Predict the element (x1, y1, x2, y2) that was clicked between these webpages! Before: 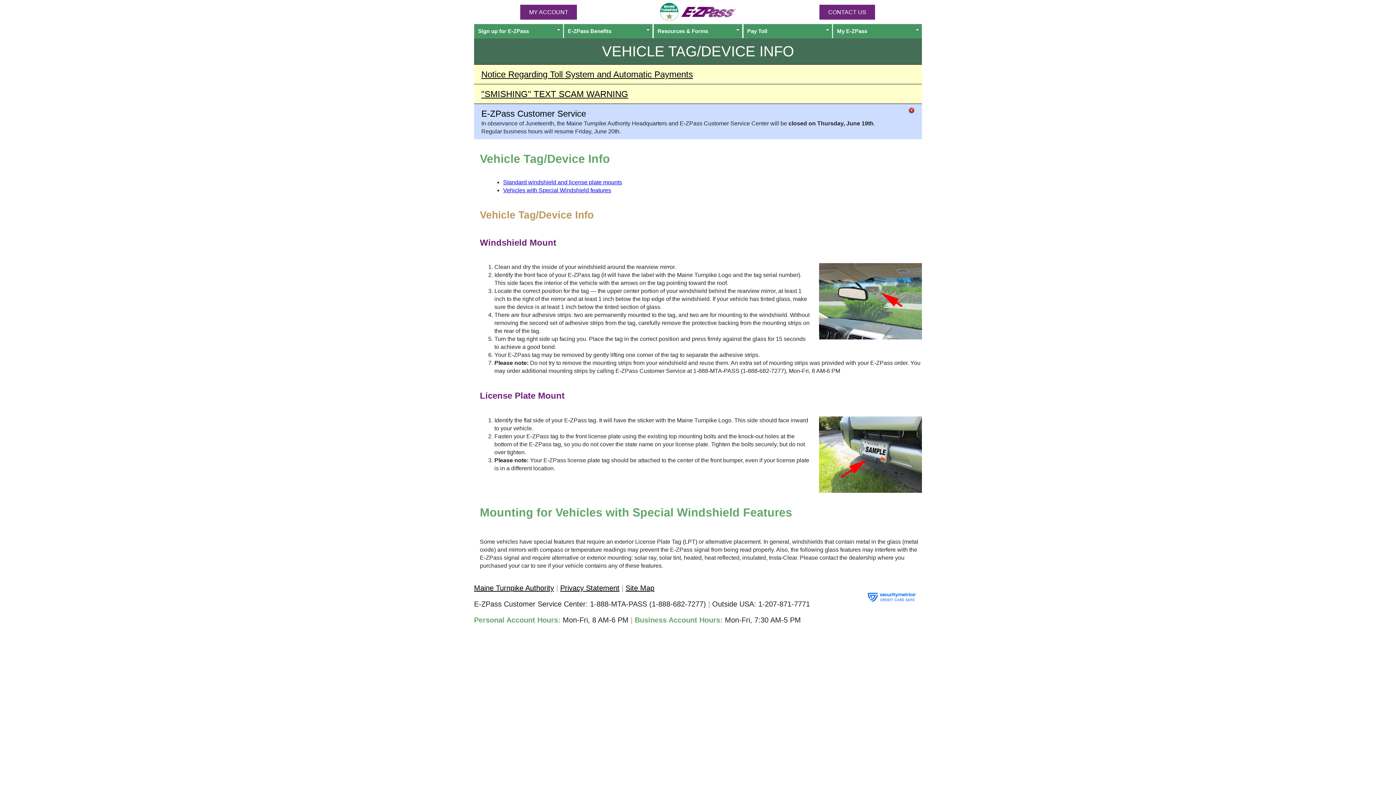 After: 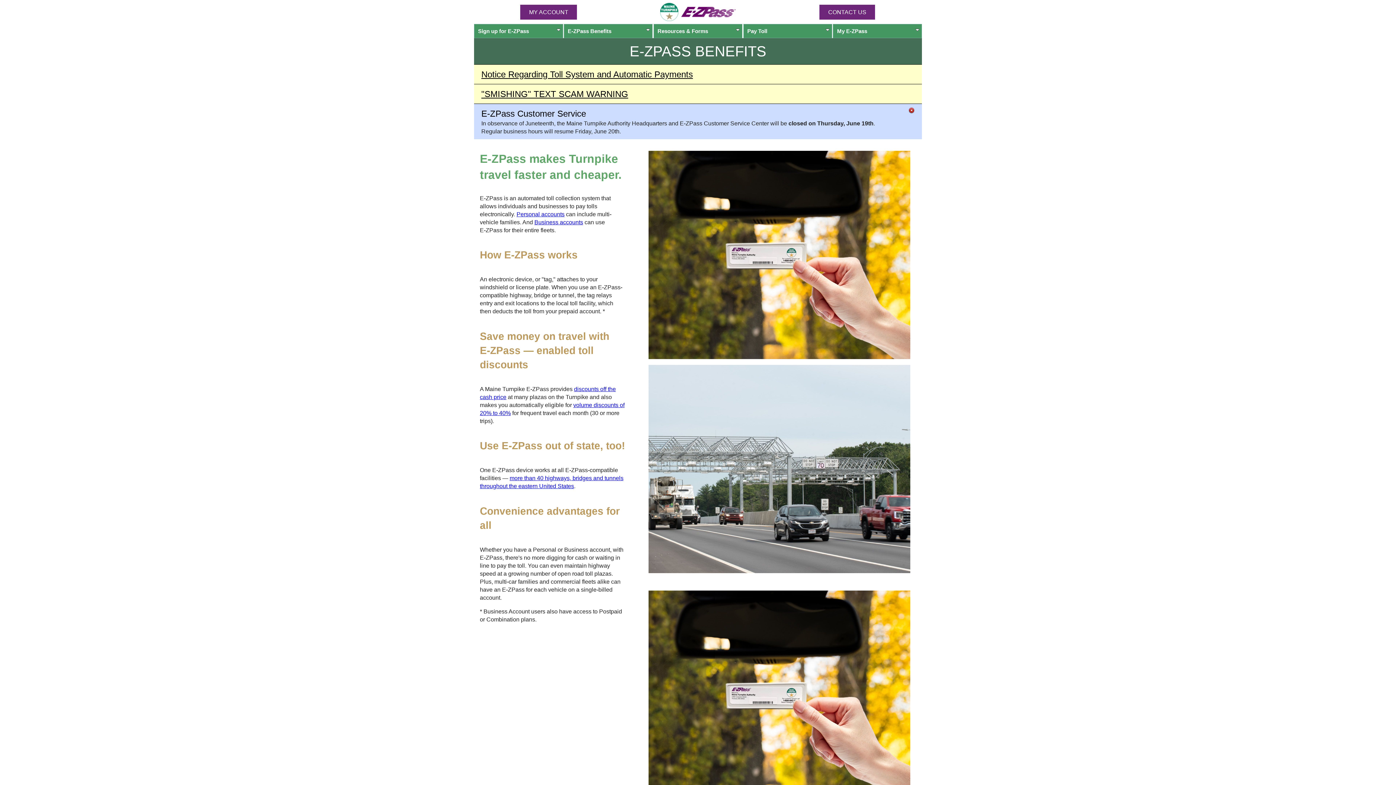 Action: bbox: (563, 24, 652, 38) label: E-ZPass Benefits